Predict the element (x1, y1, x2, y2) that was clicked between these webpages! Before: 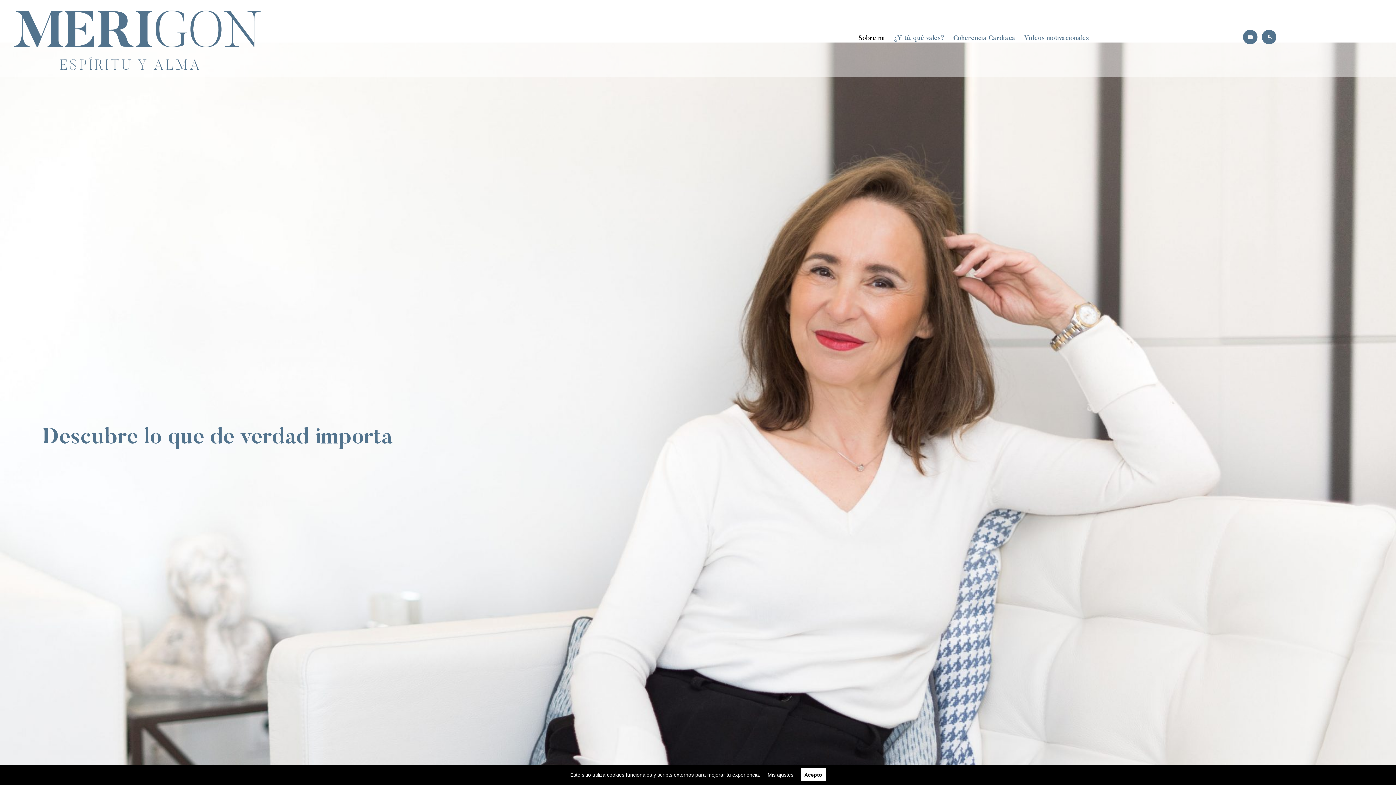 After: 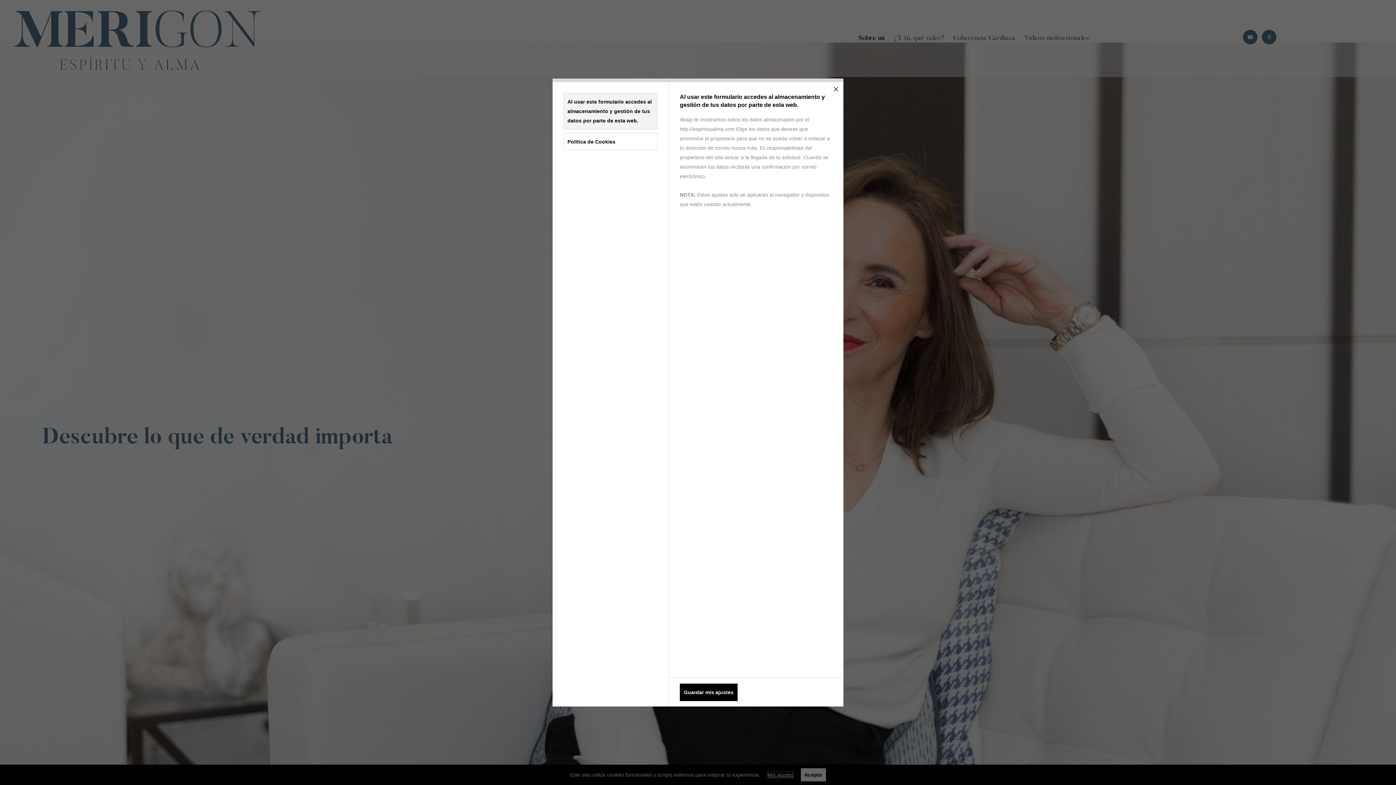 Action: label: Mis ajustes bbox: (767, 772, 793, 778)